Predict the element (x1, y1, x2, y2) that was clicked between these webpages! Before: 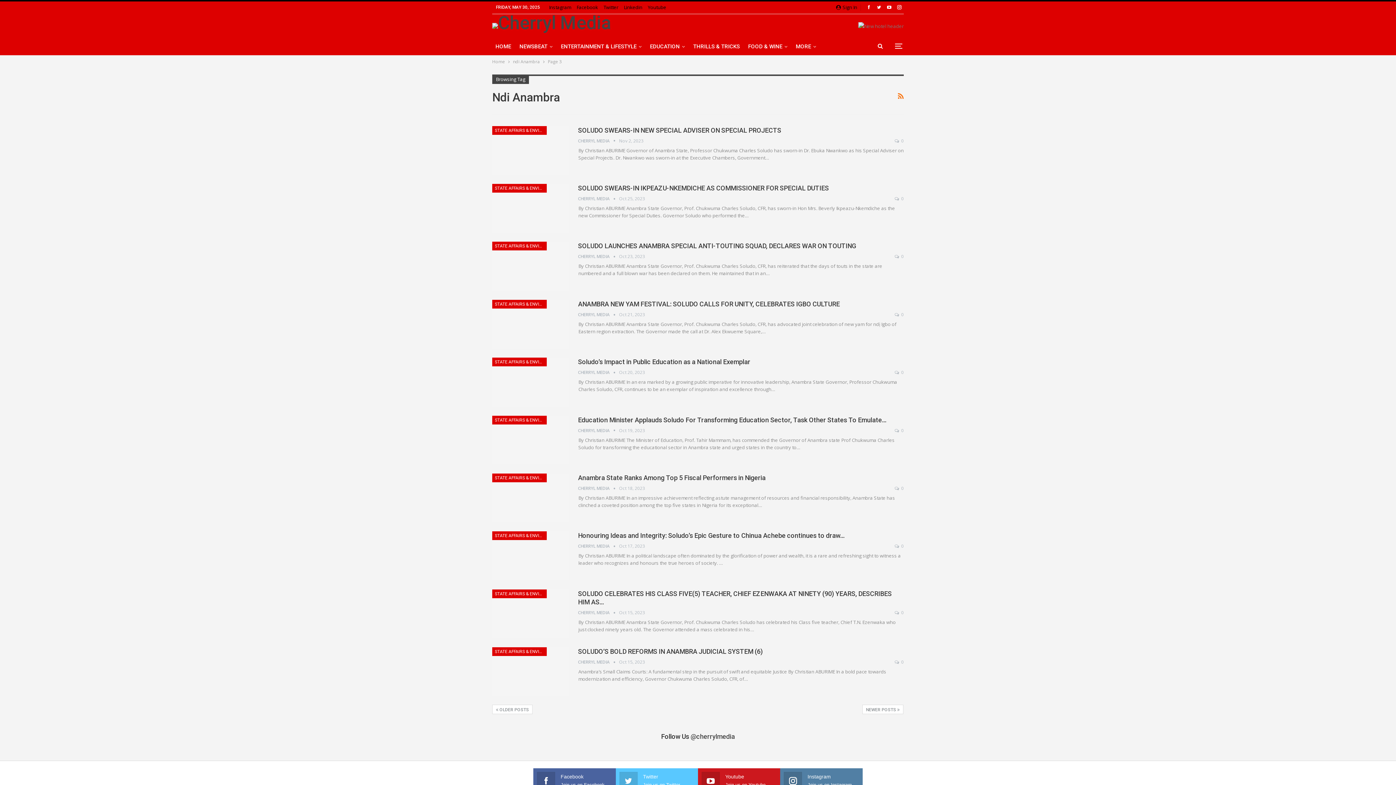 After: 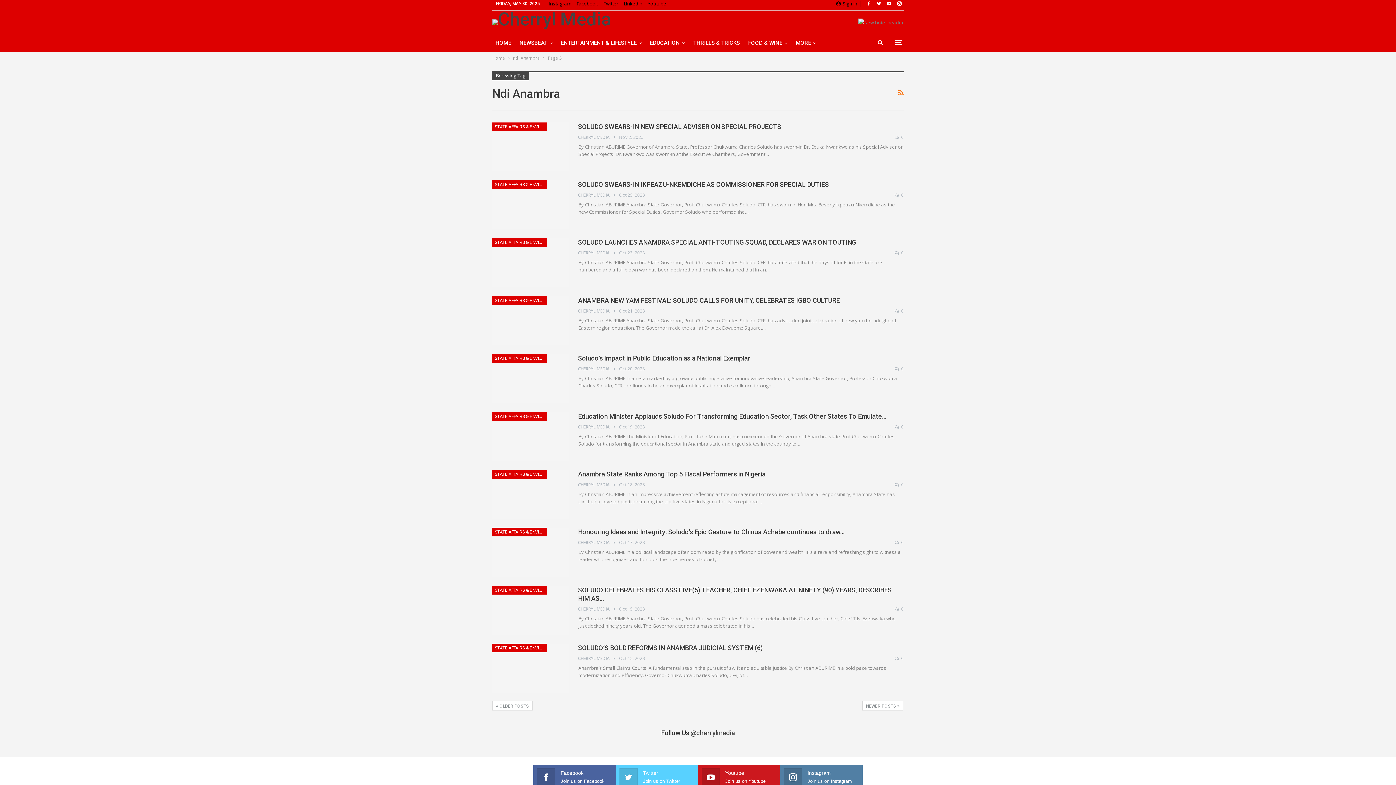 Action: bbox: (619, 772, 694, 789) label: Twitter
Join us on Twitter